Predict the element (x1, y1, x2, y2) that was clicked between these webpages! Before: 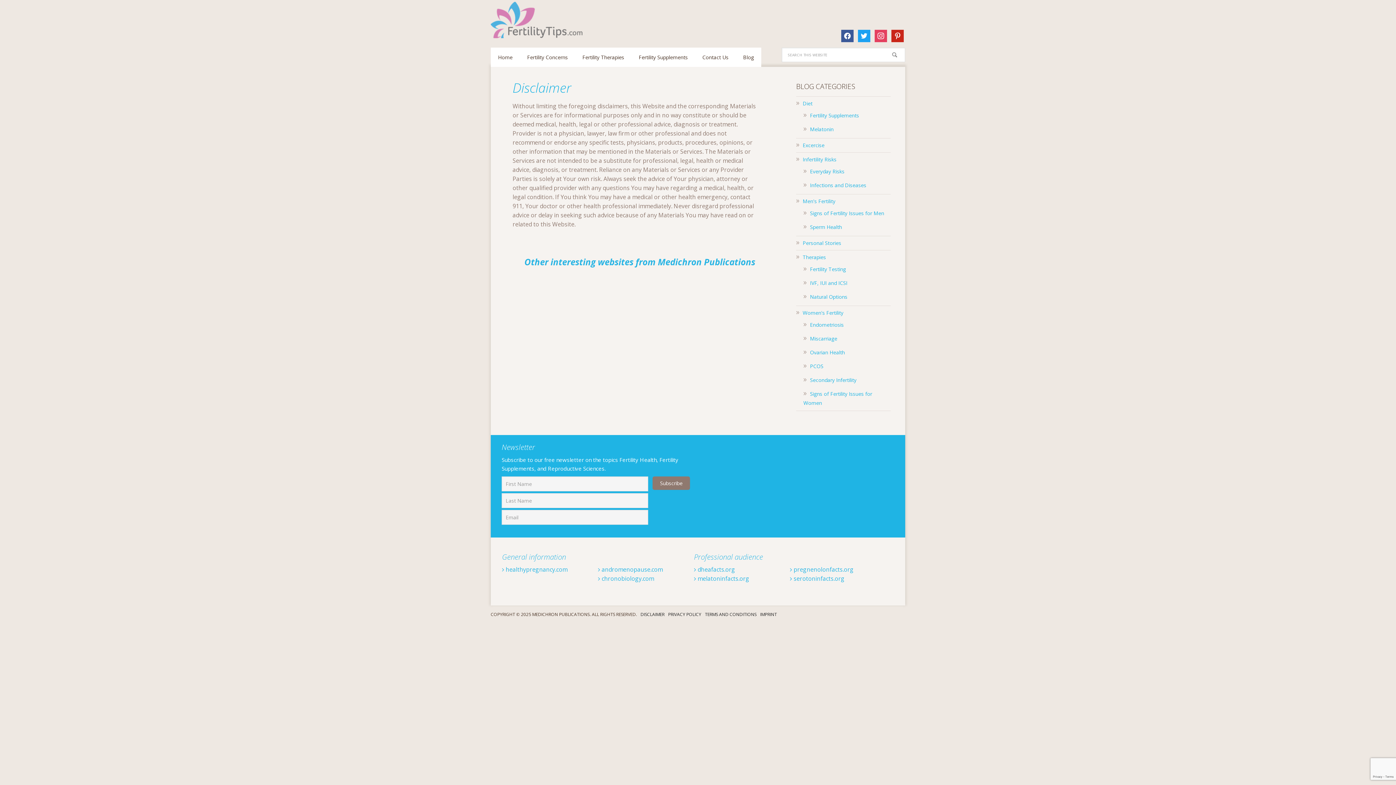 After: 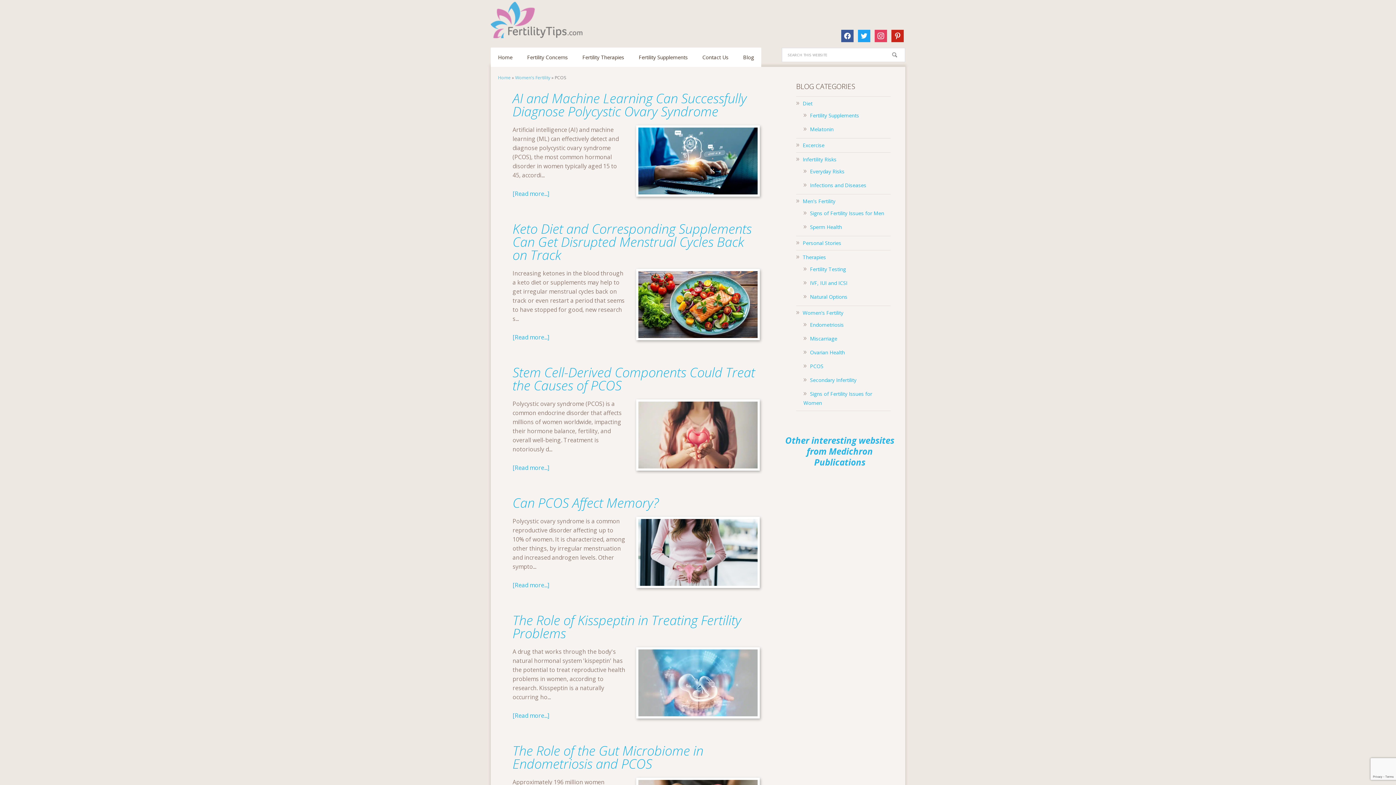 Action: label: PCOS bbox: (810, 362, 823, 369)